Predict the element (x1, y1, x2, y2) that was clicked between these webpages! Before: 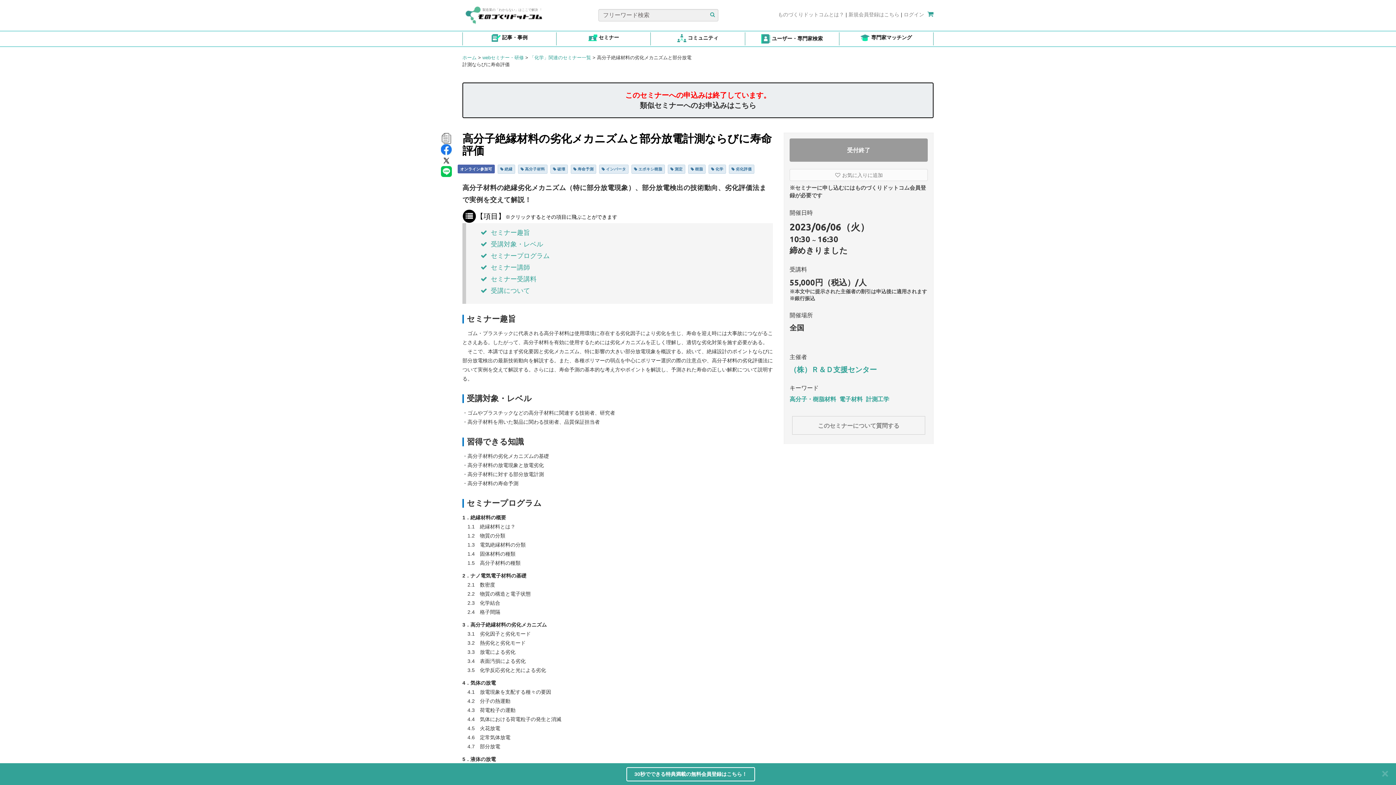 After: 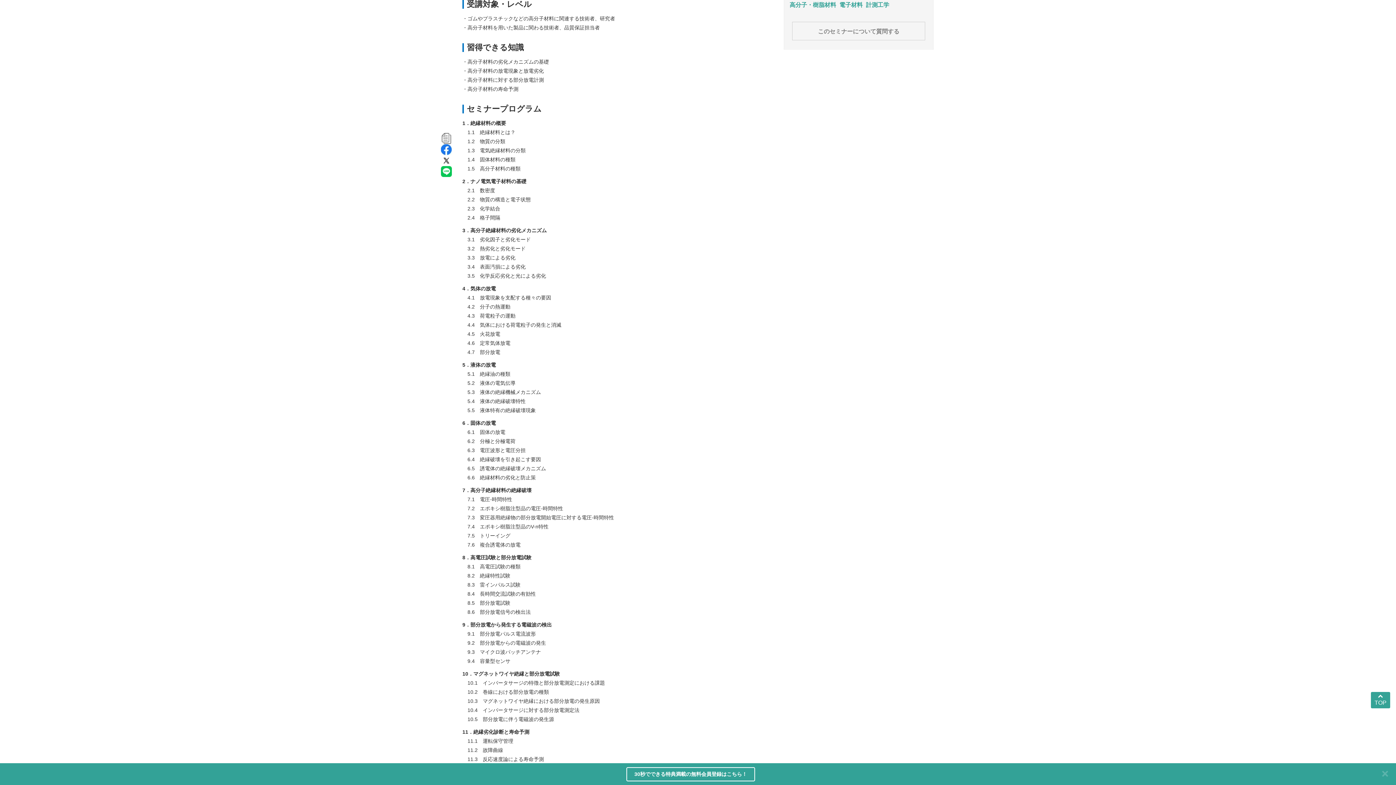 Action: label: 受講対象・レベル bbox: (480, 240, 543, 248)